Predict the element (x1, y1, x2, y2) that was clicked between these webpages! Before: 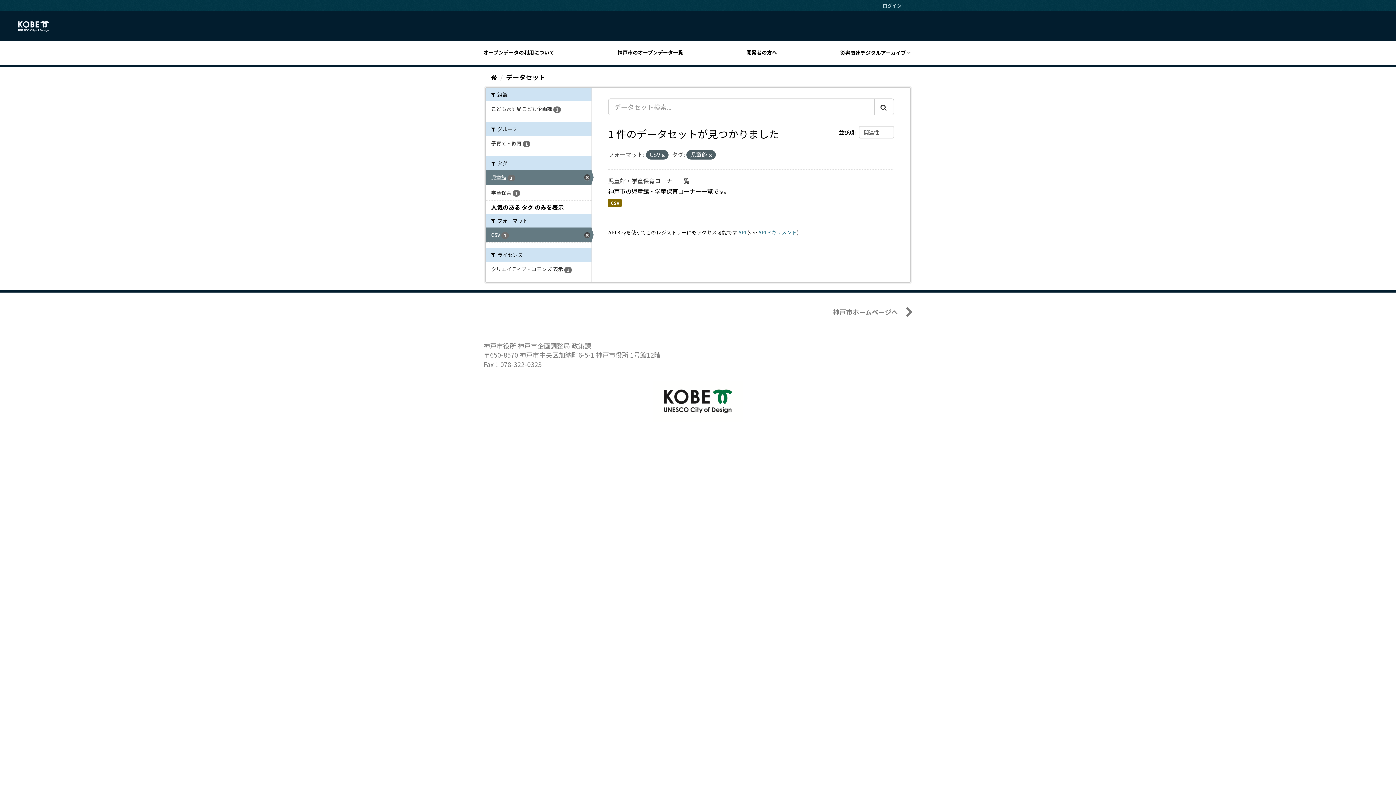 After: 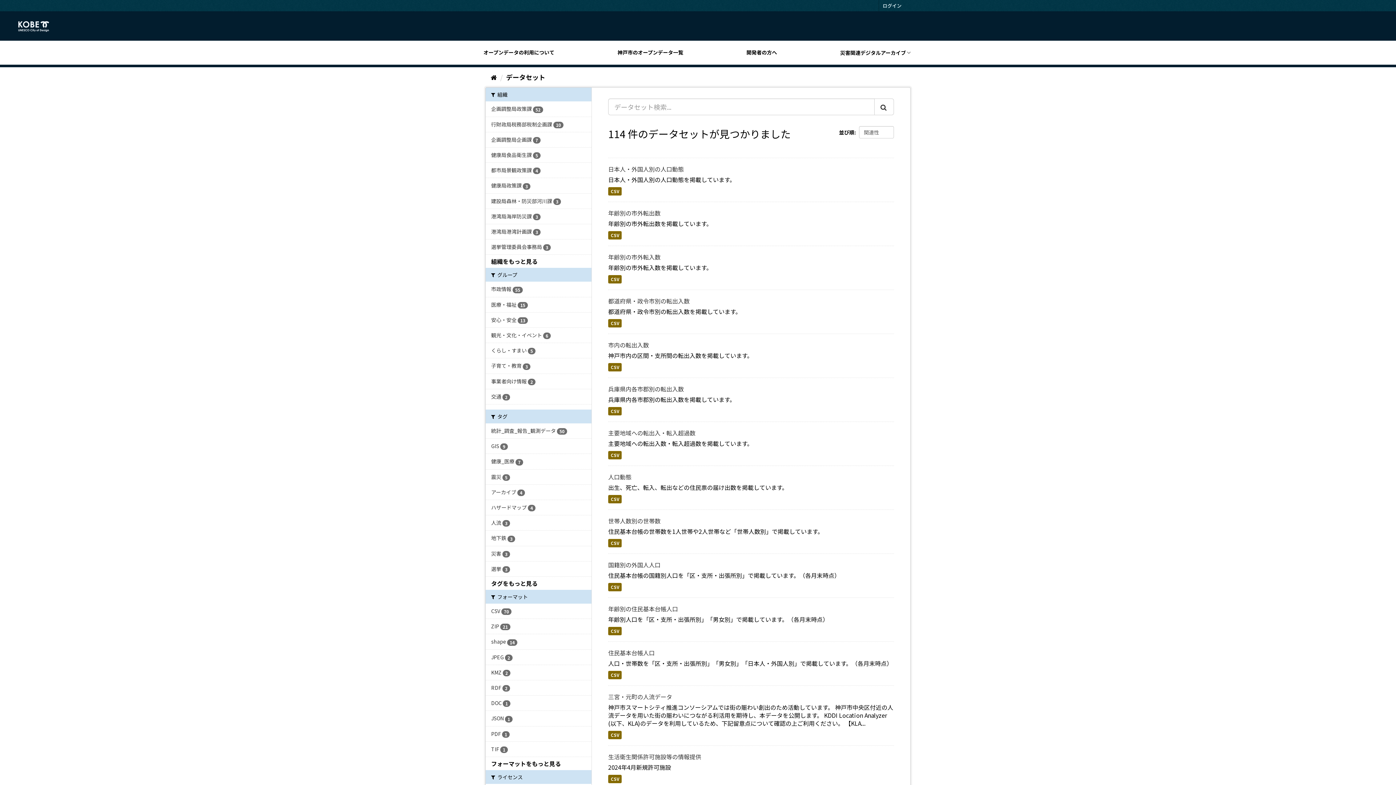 Action: bbox: (490, 72, 497, 81) label: ホーム